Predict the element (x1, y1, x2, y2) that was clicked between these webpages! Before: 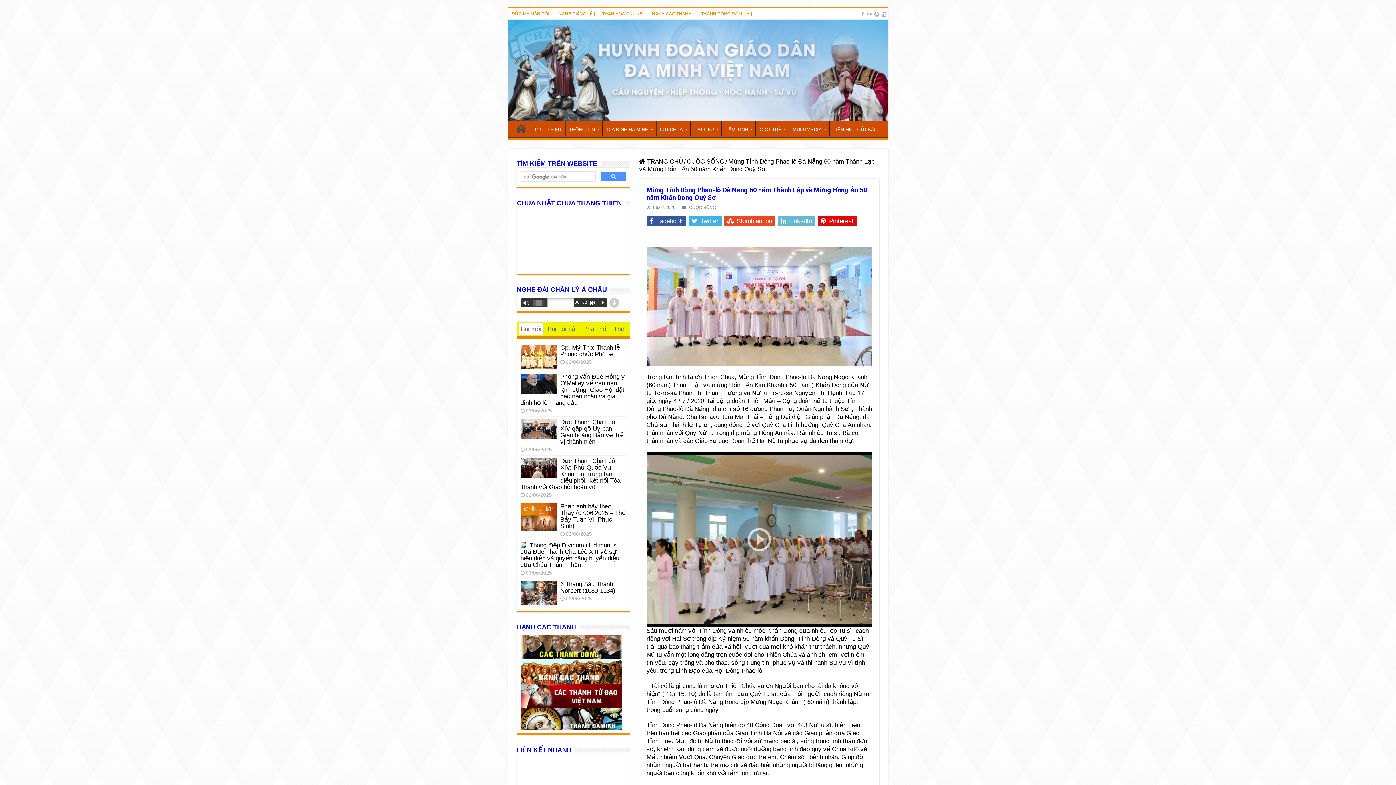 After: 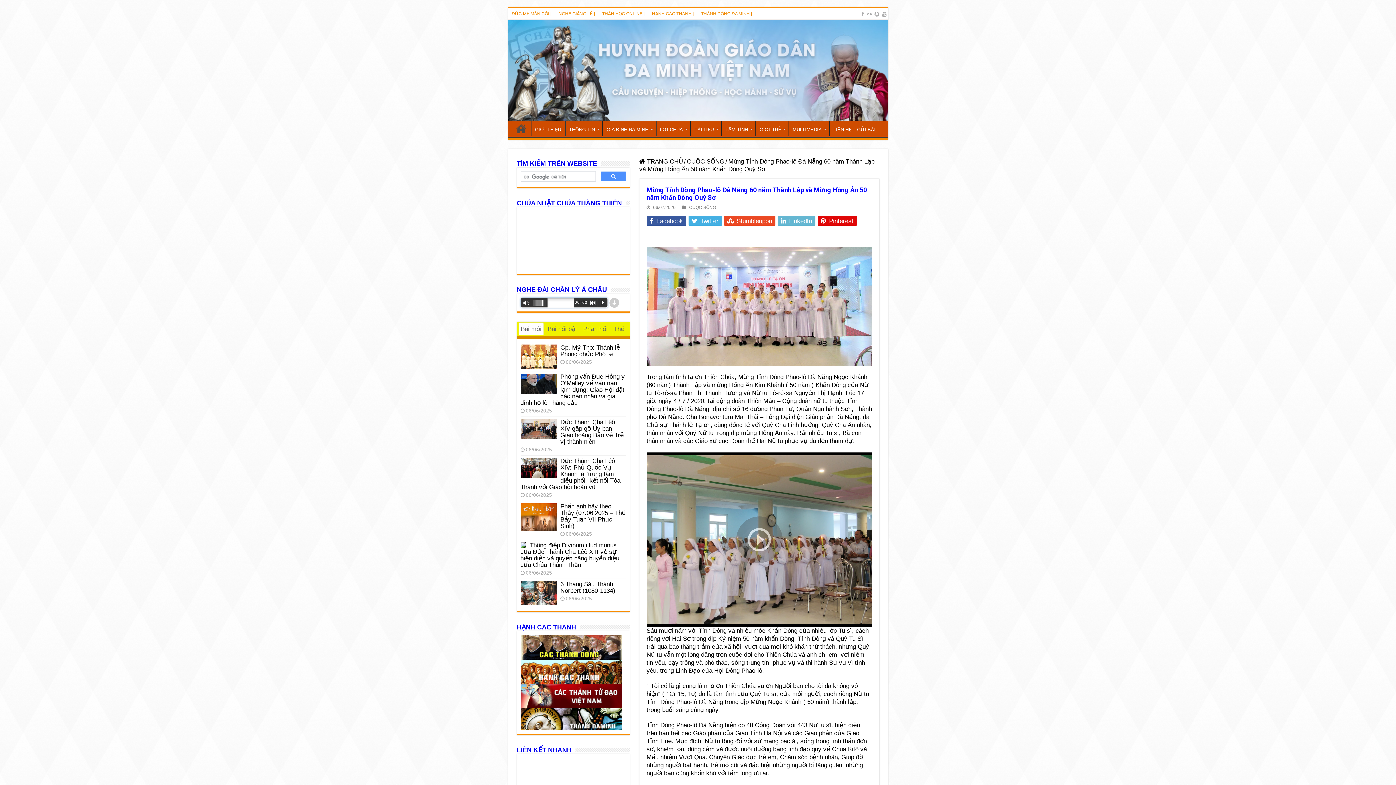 Action: bbox: (542, 300, 543, 305)